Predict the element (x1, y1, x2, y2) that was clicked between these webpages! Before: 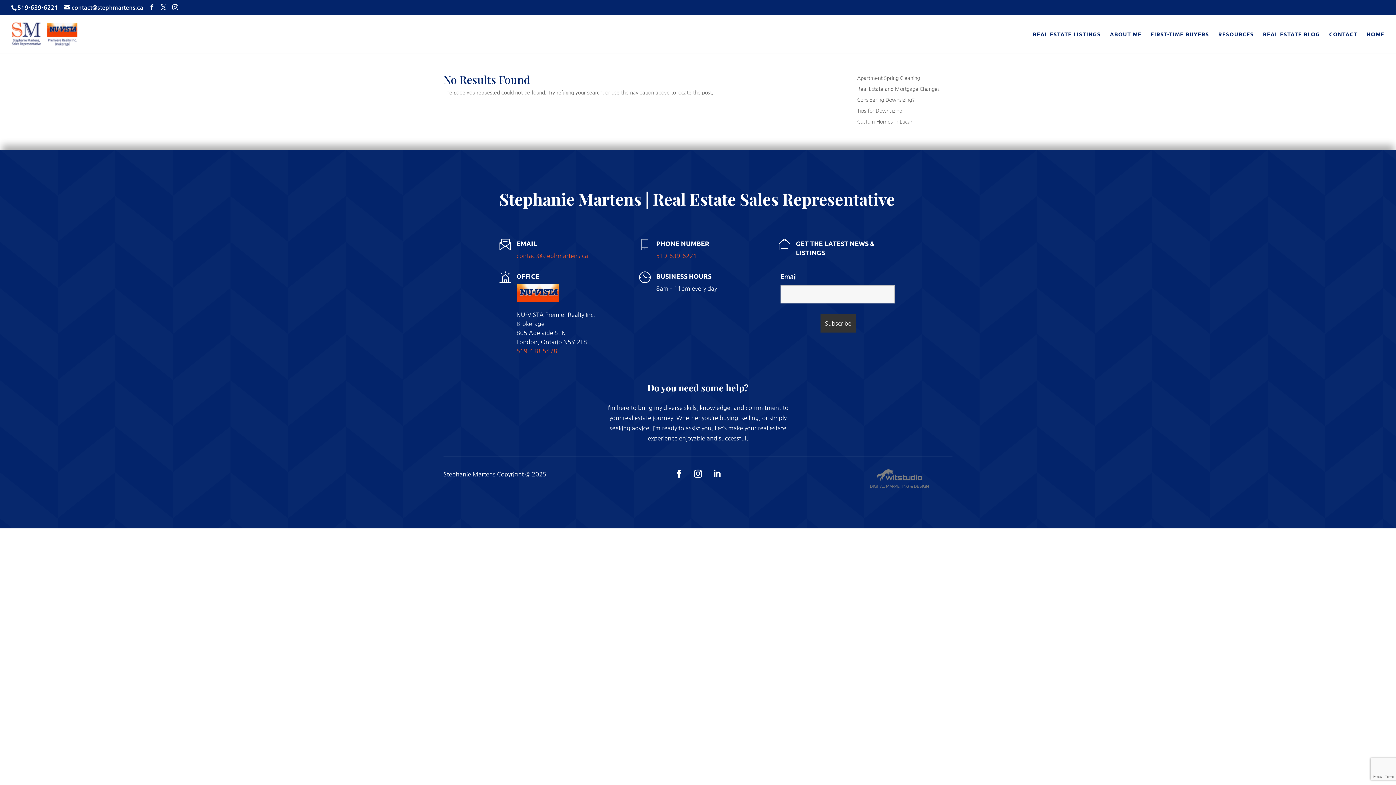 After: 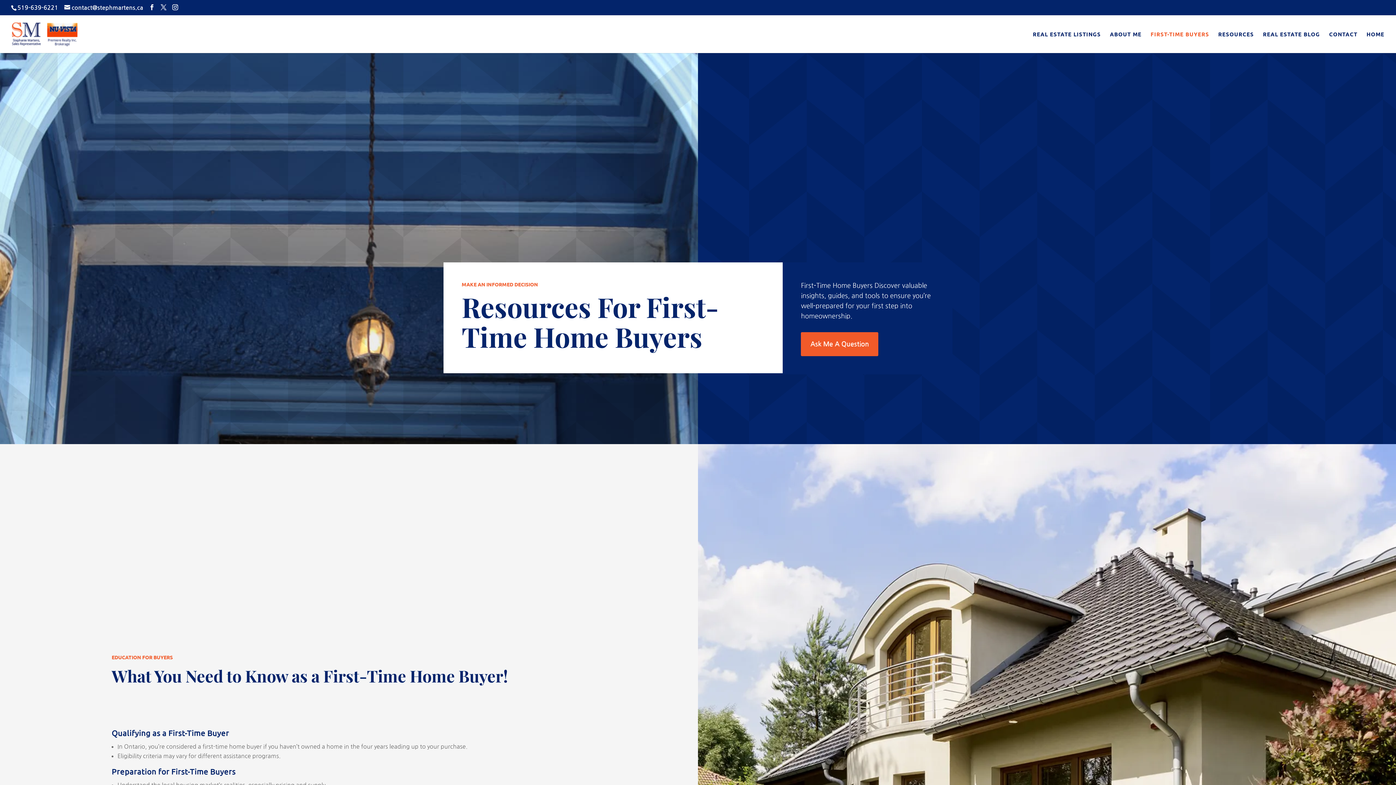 Action: bbox: (1150, 31, 1209, 53) label: FIRST-TIME BUYERS